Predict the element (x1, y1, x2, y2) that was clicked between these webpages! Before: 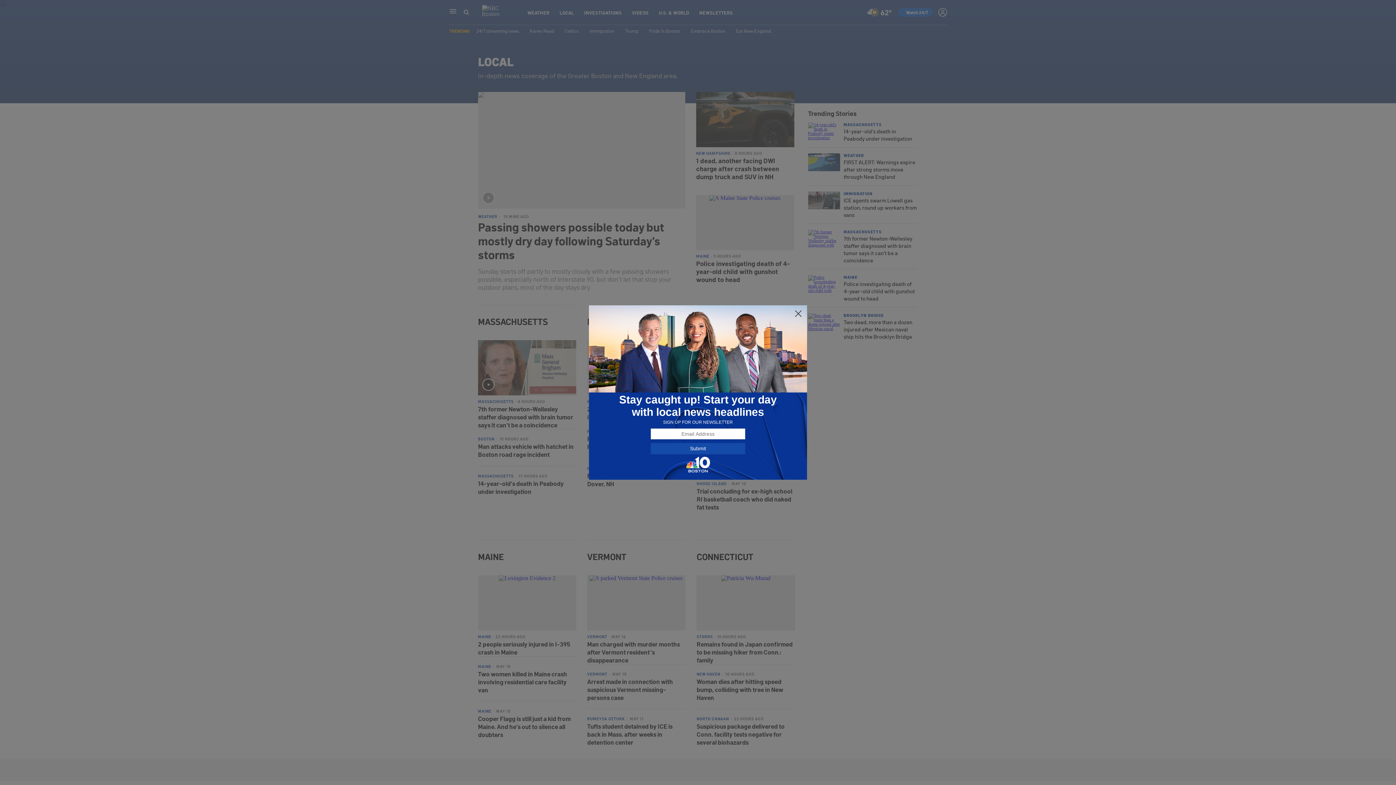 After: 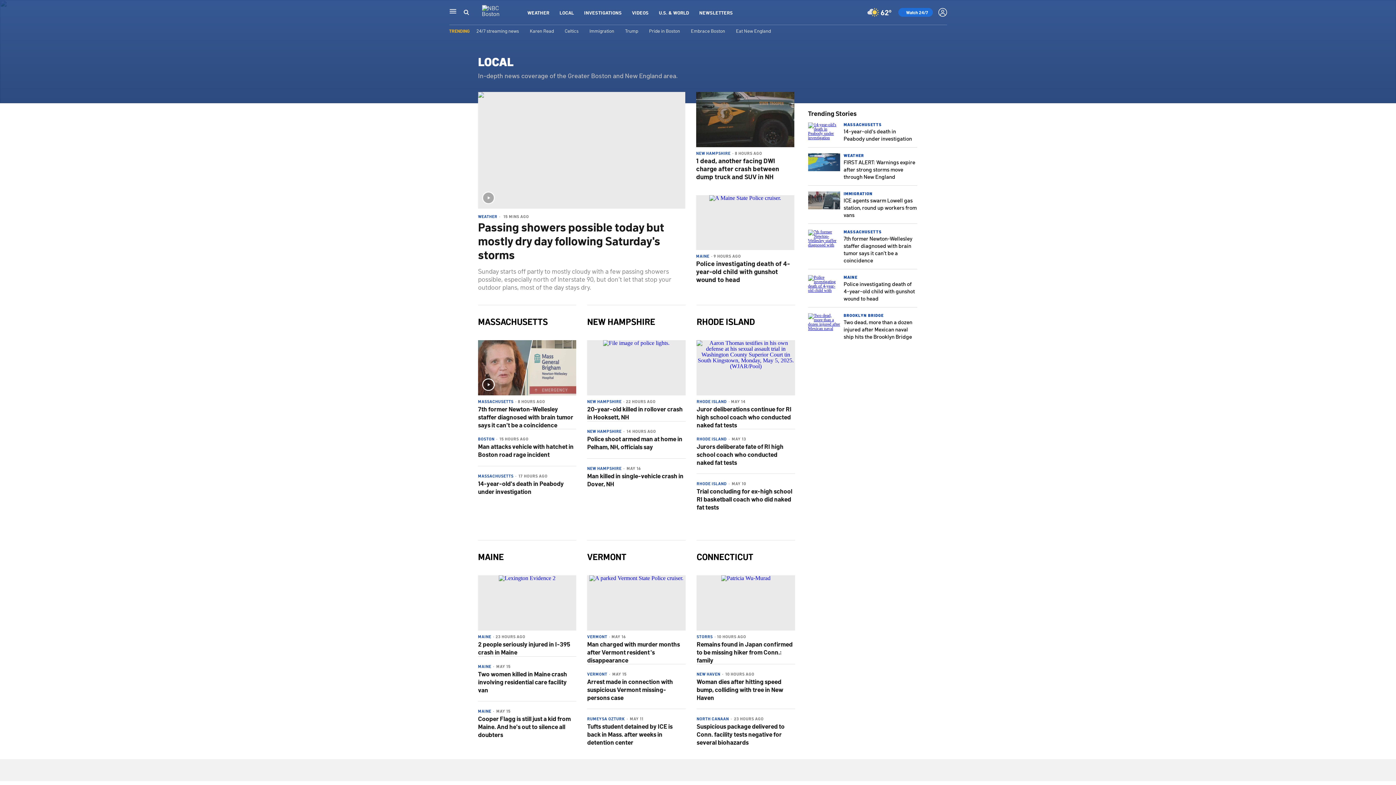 Action: bbox: (794, 309, 802, 318)